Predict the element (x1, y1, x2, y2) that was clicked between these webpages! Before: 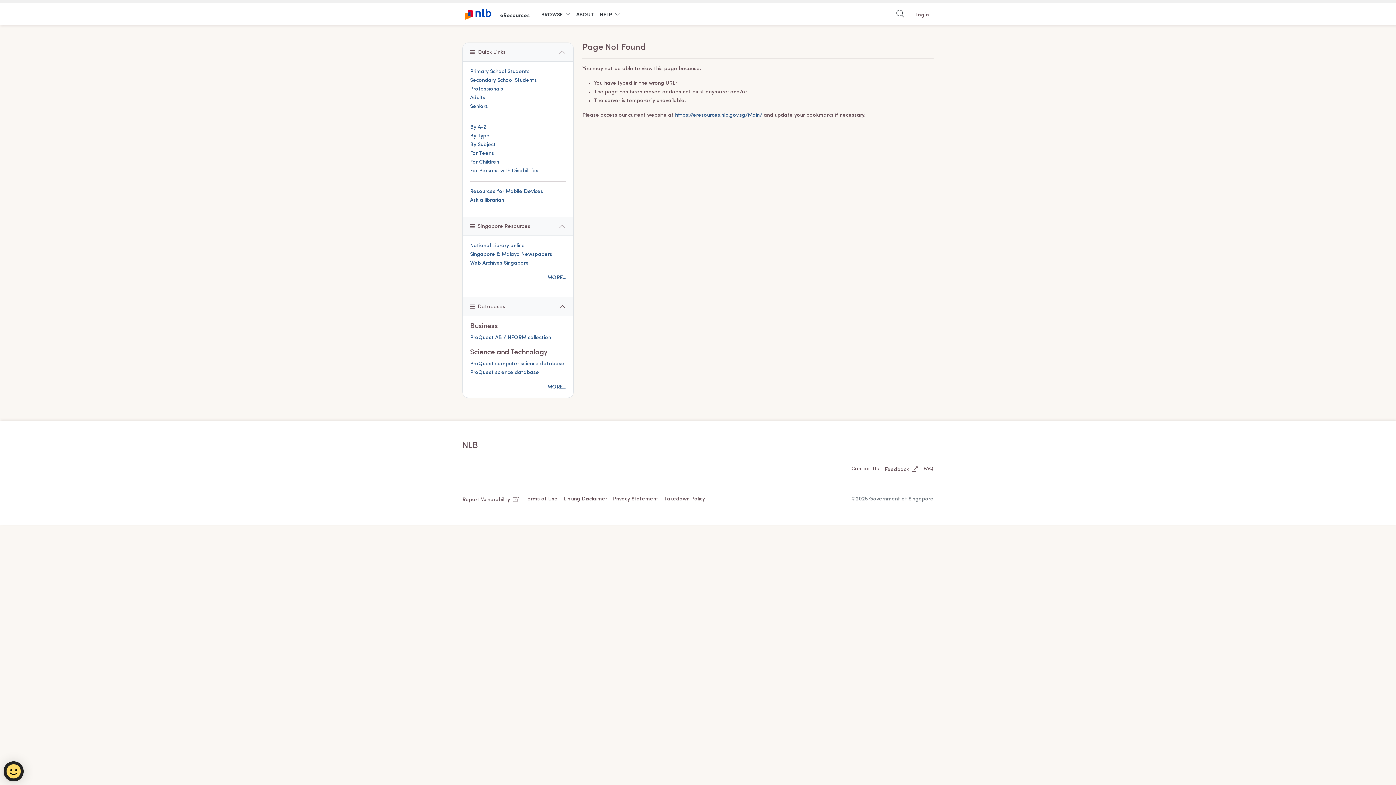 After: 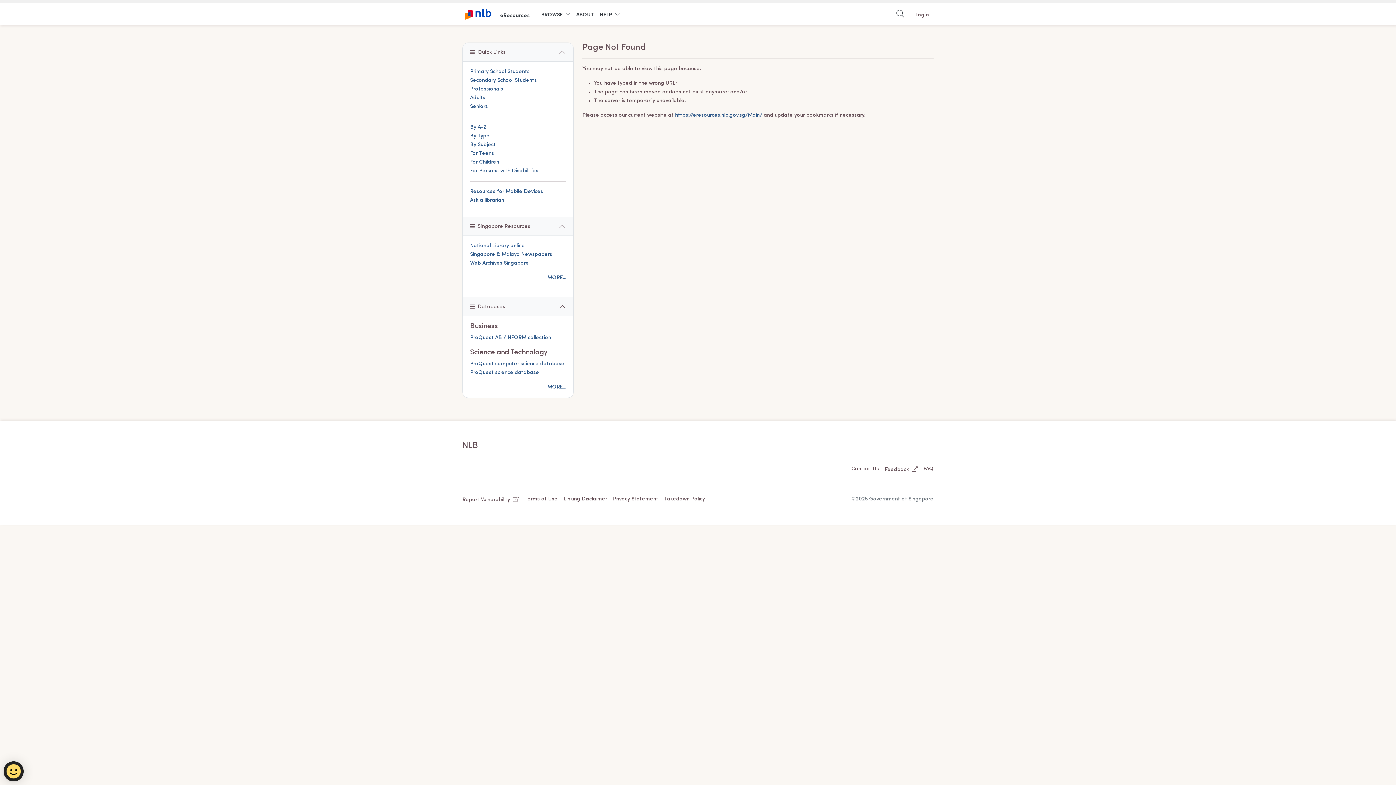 Action: label: National Library online bbox: (470, 243, 525, 248)